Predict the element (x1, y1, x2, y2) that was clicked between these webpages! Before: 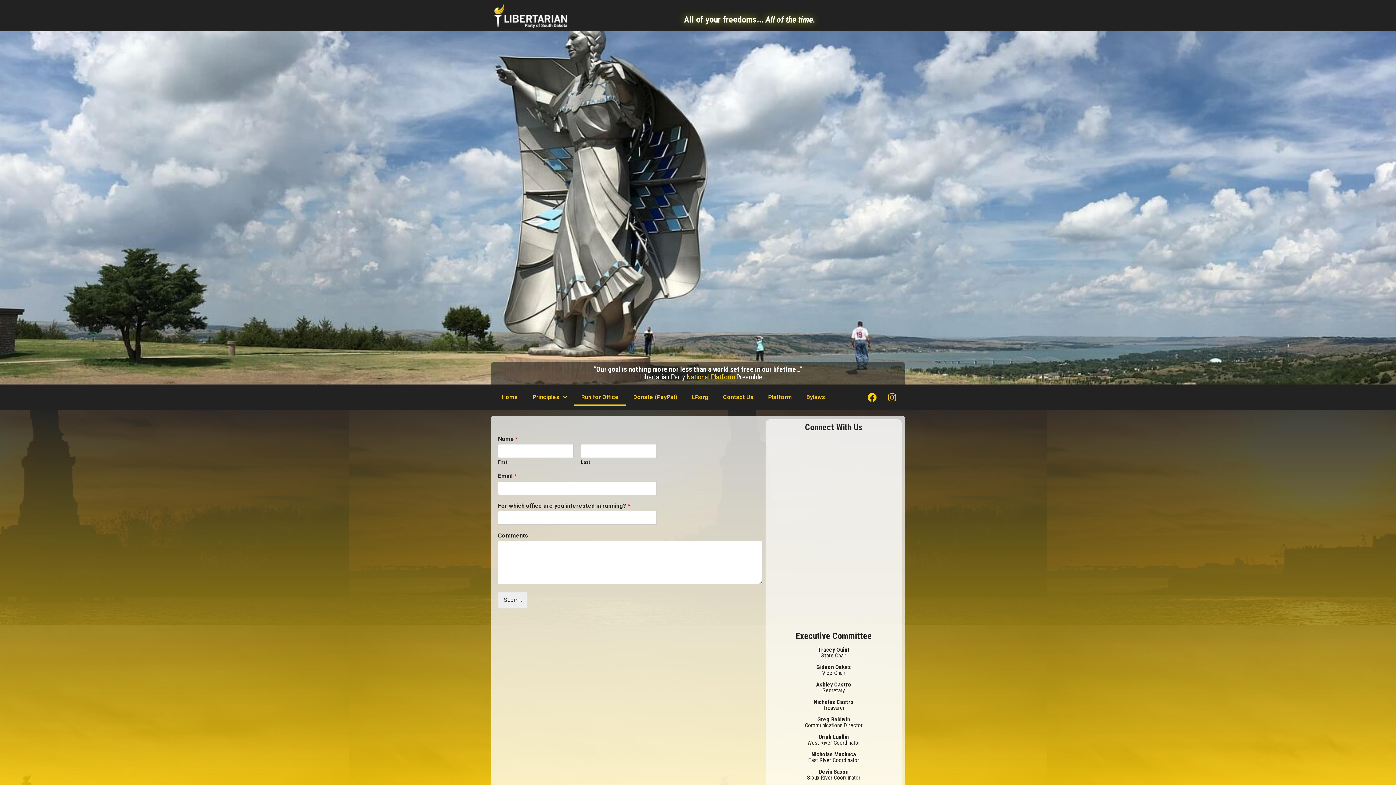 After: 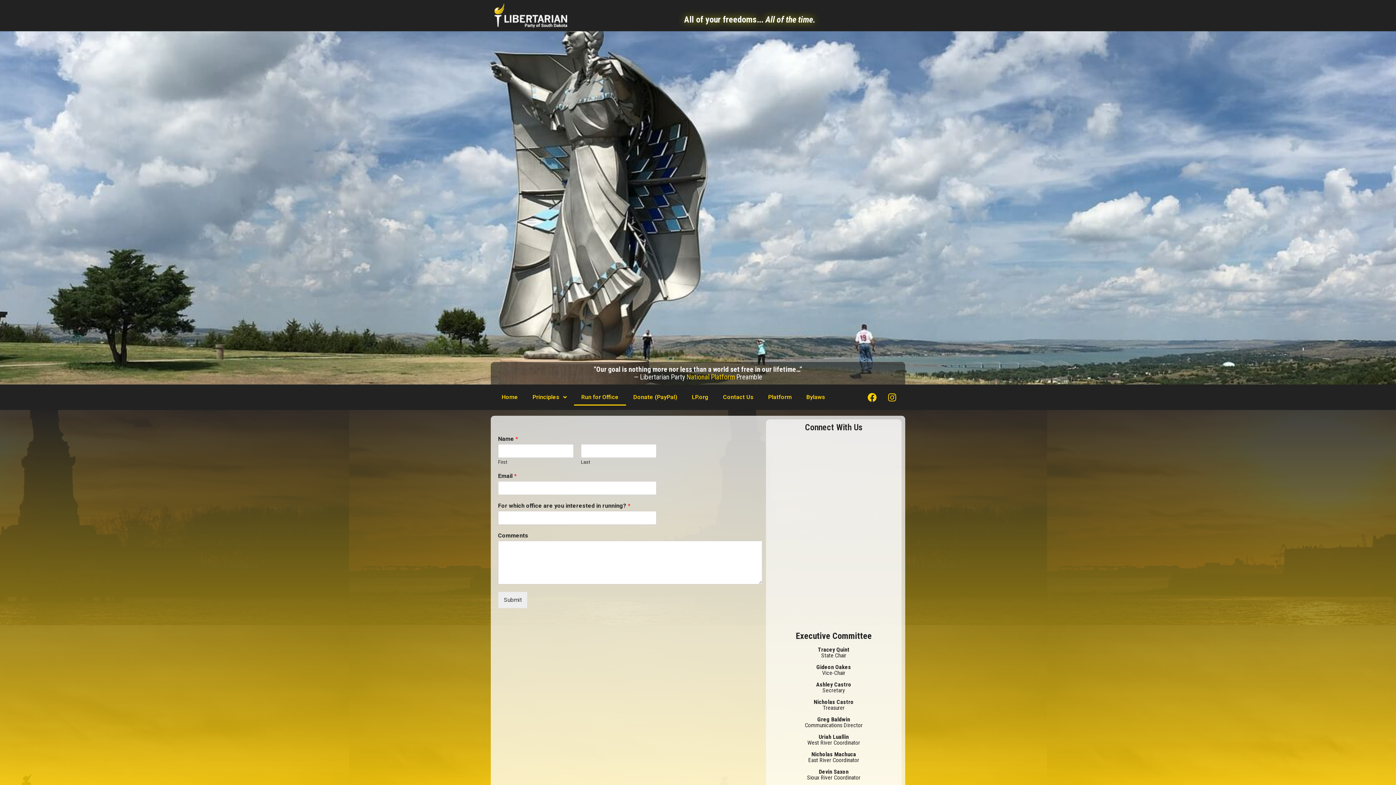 Action: label: Run for Office bbox: (574, 389, 626, 405)